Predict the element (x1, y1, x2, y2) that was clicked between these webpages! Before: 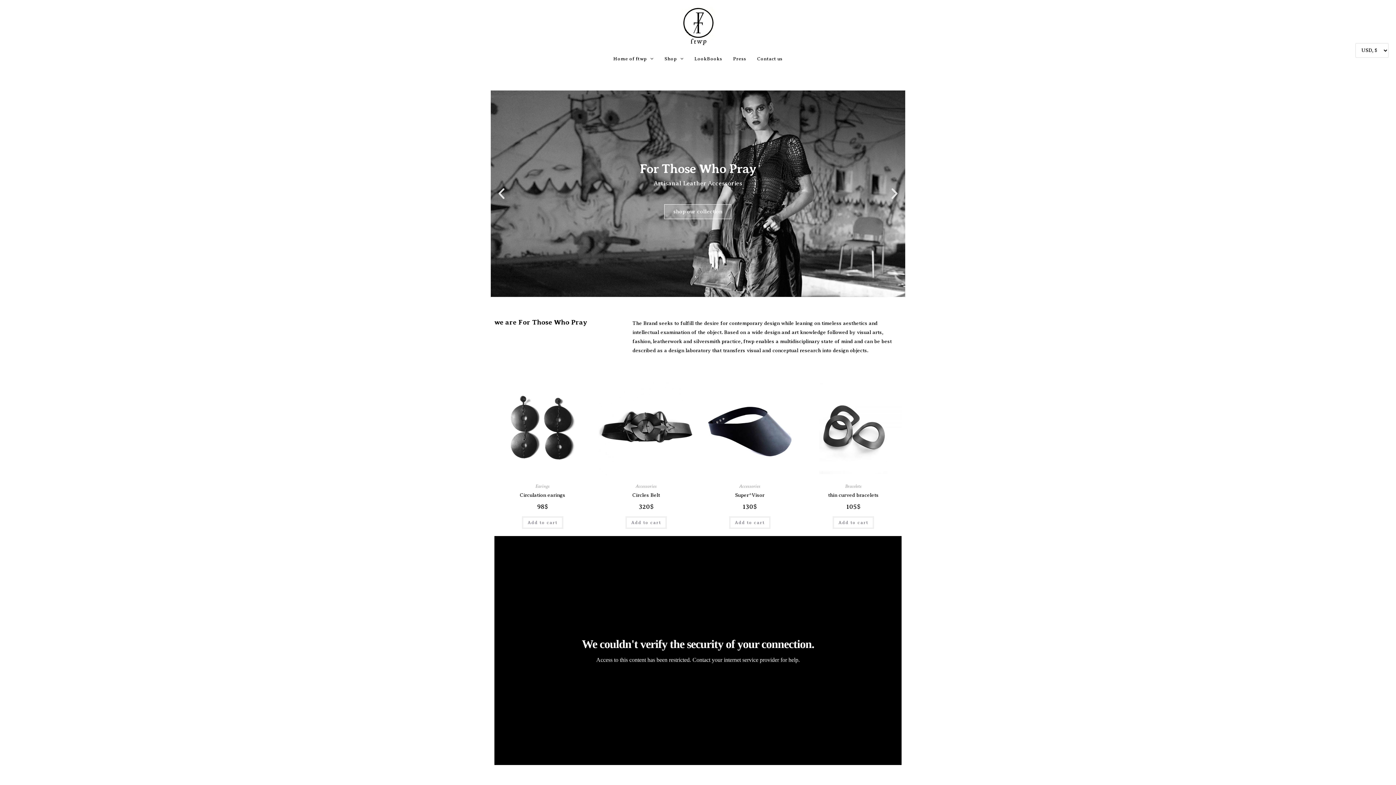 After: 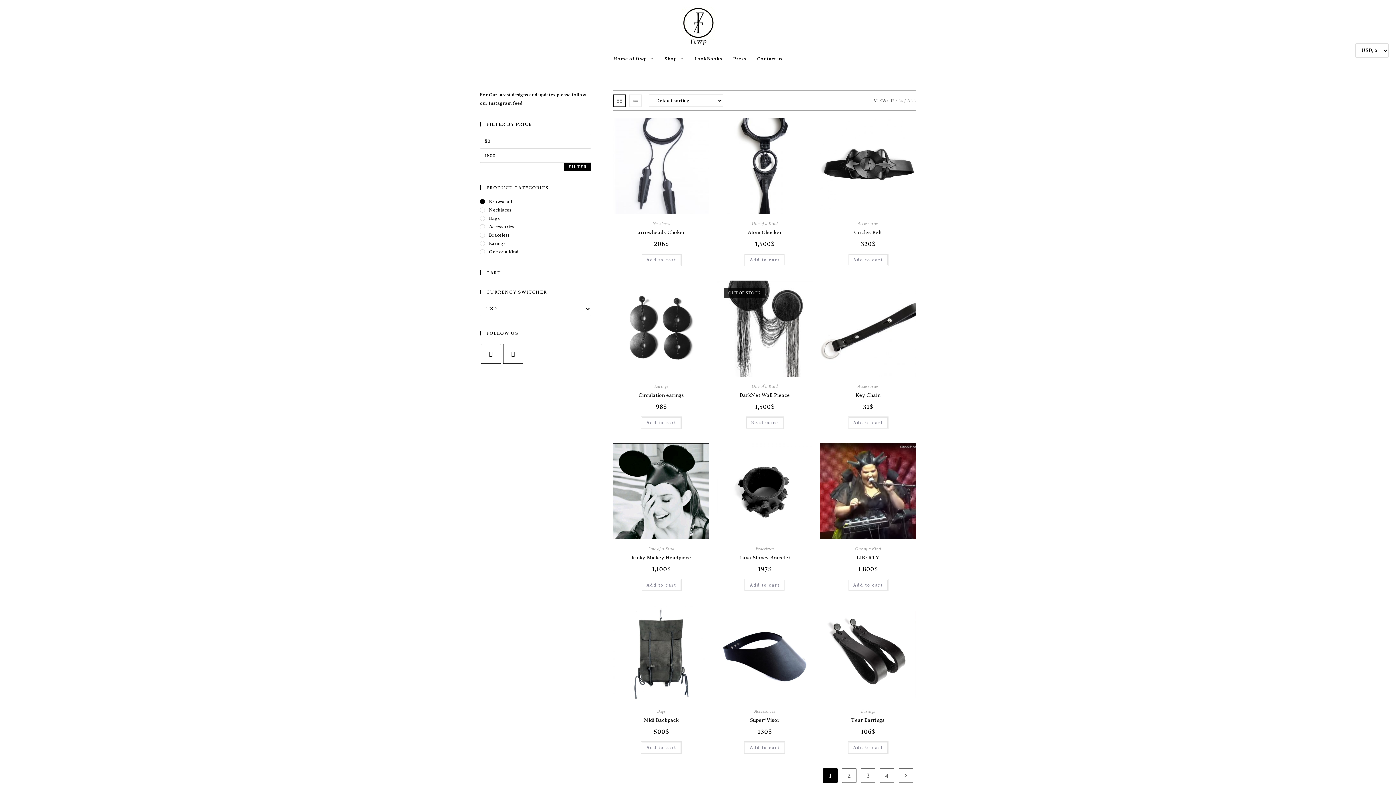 Action: label: shop our collection bbox: (664, 204, 731, 219)